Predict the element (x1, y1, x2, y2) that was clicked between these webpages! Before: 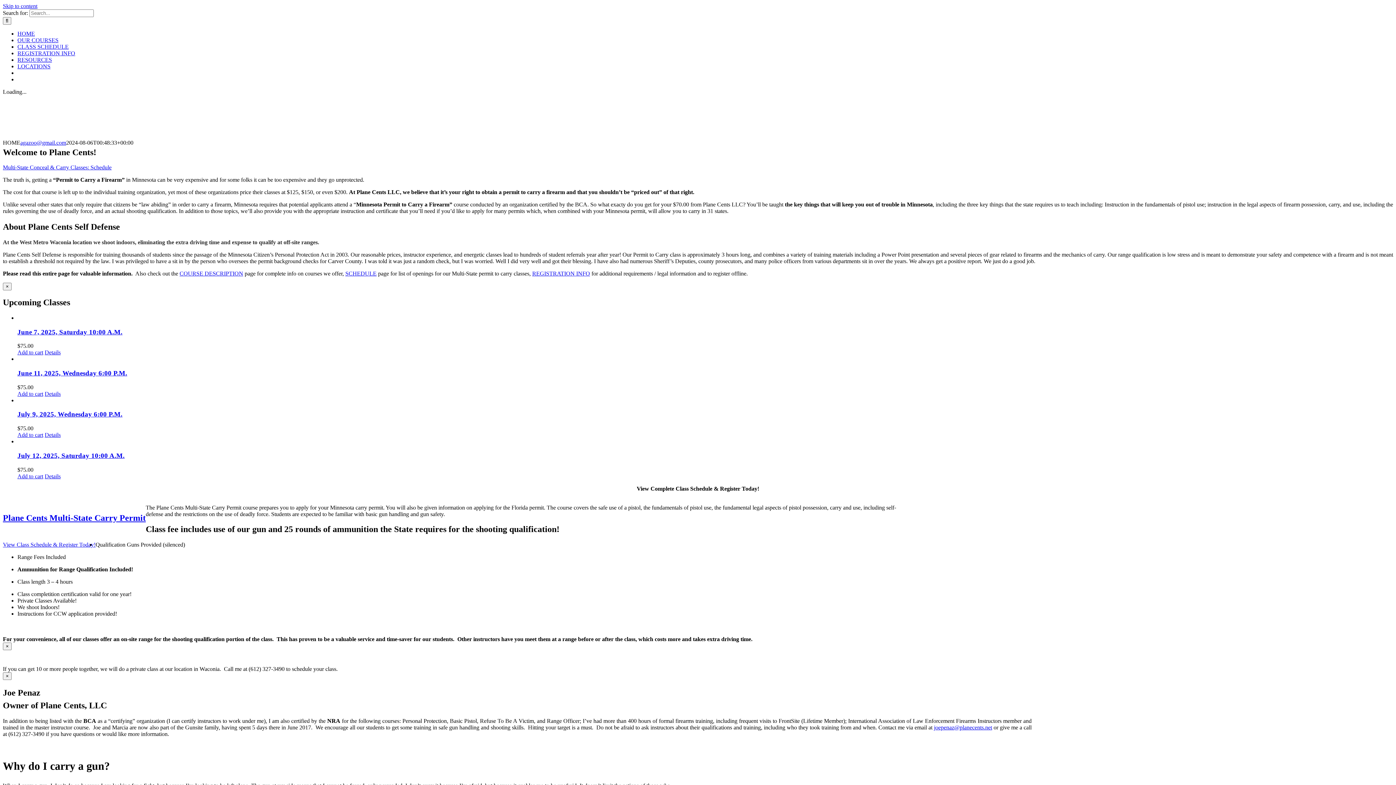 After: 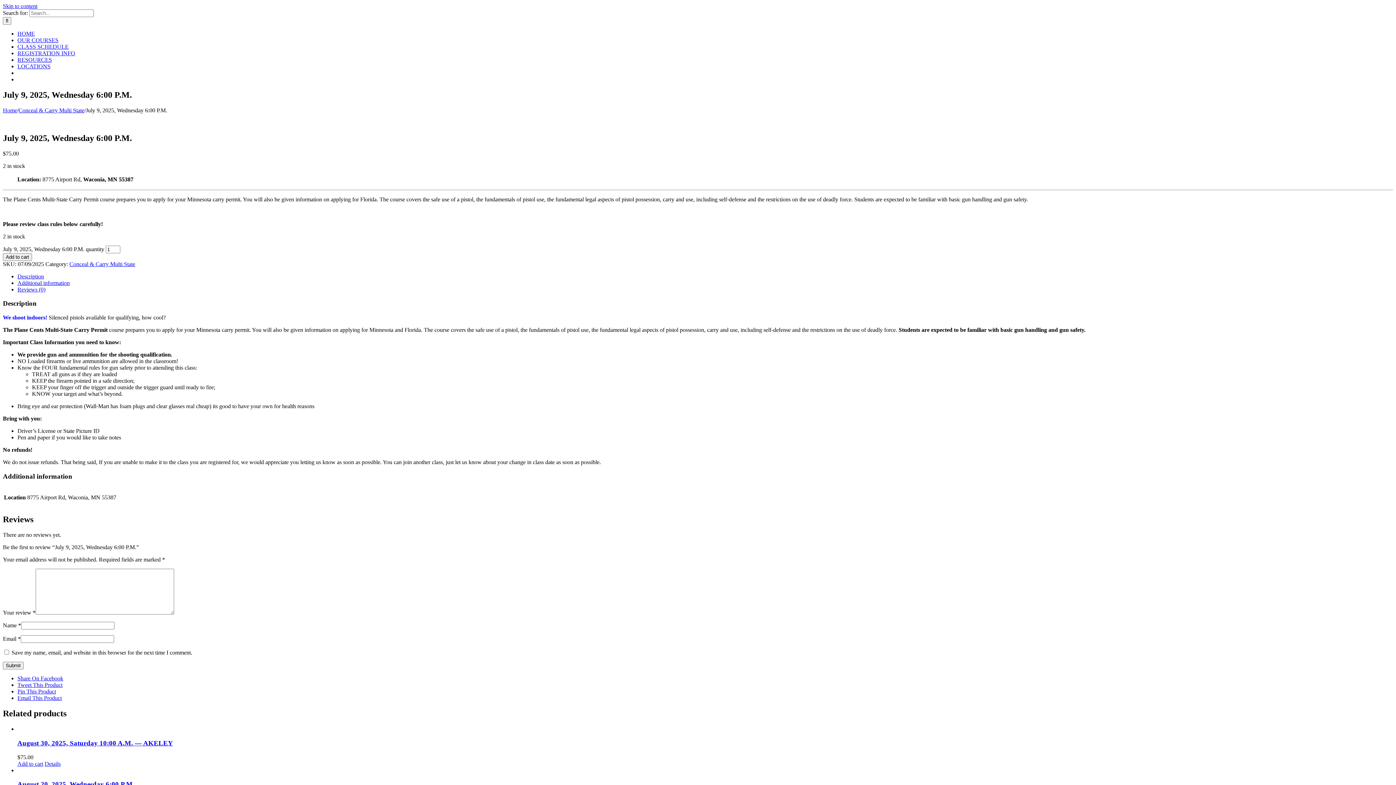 Action: bbox: (44, 432, 60, 438) label: Details